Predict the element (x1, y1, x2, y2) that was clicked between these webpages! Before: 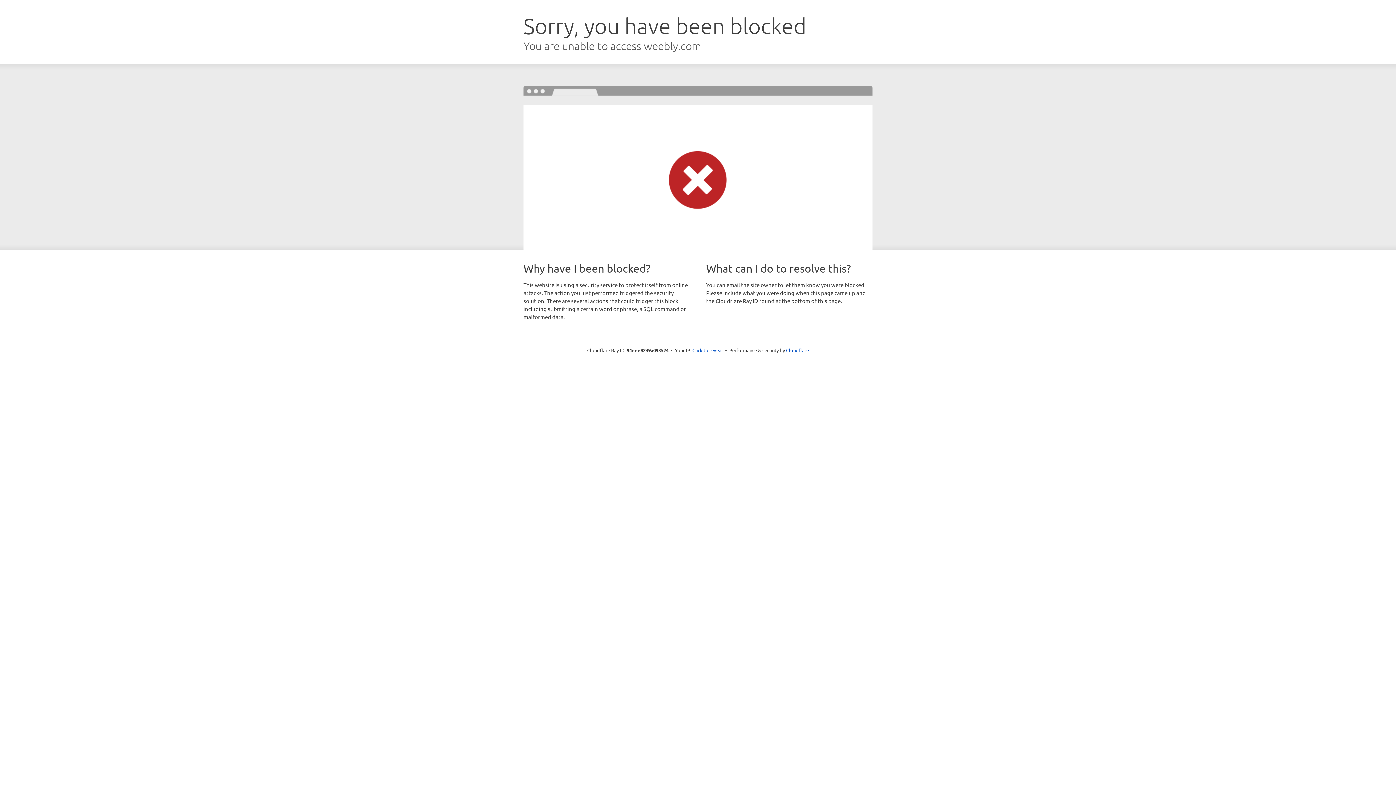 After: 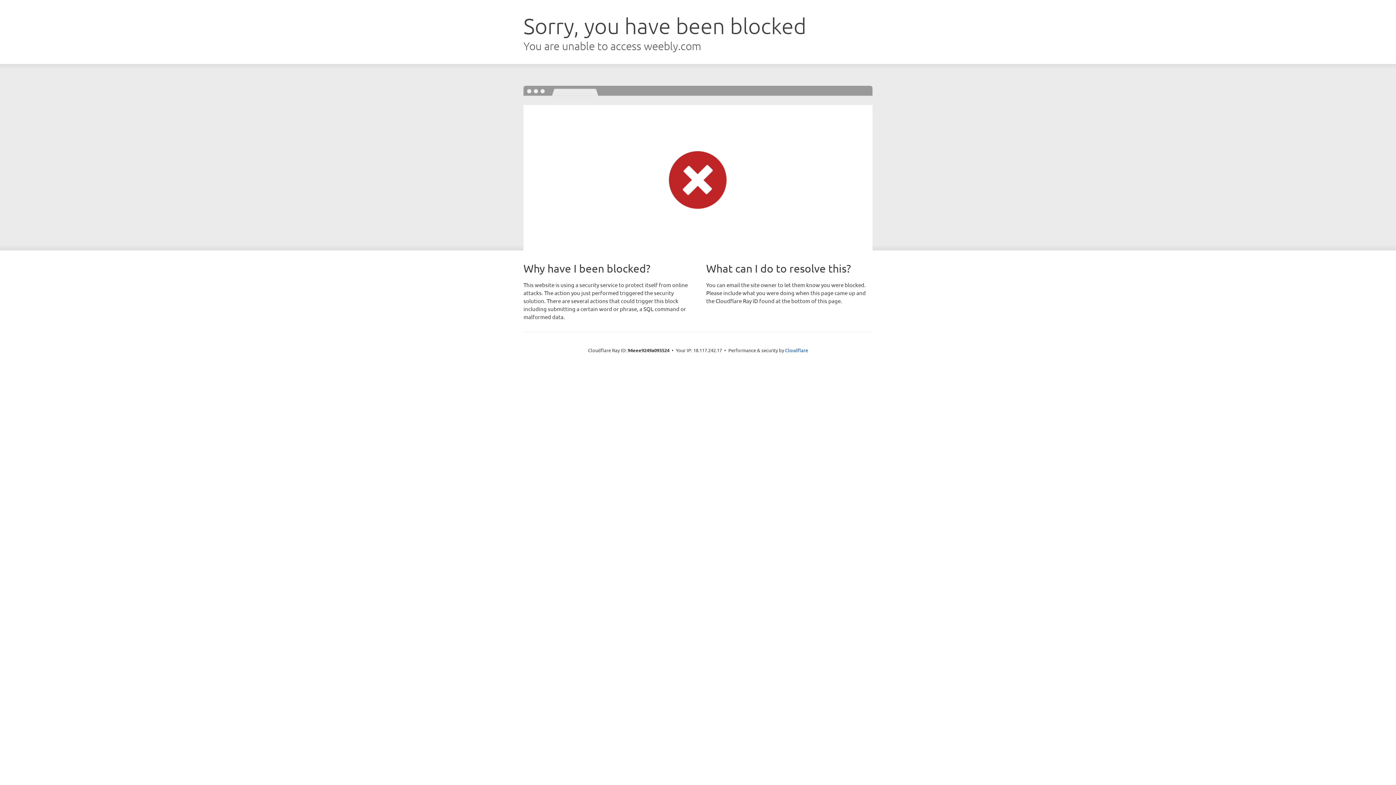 Action: bbox: (692, 346, 723, 353) label: Click to reveal